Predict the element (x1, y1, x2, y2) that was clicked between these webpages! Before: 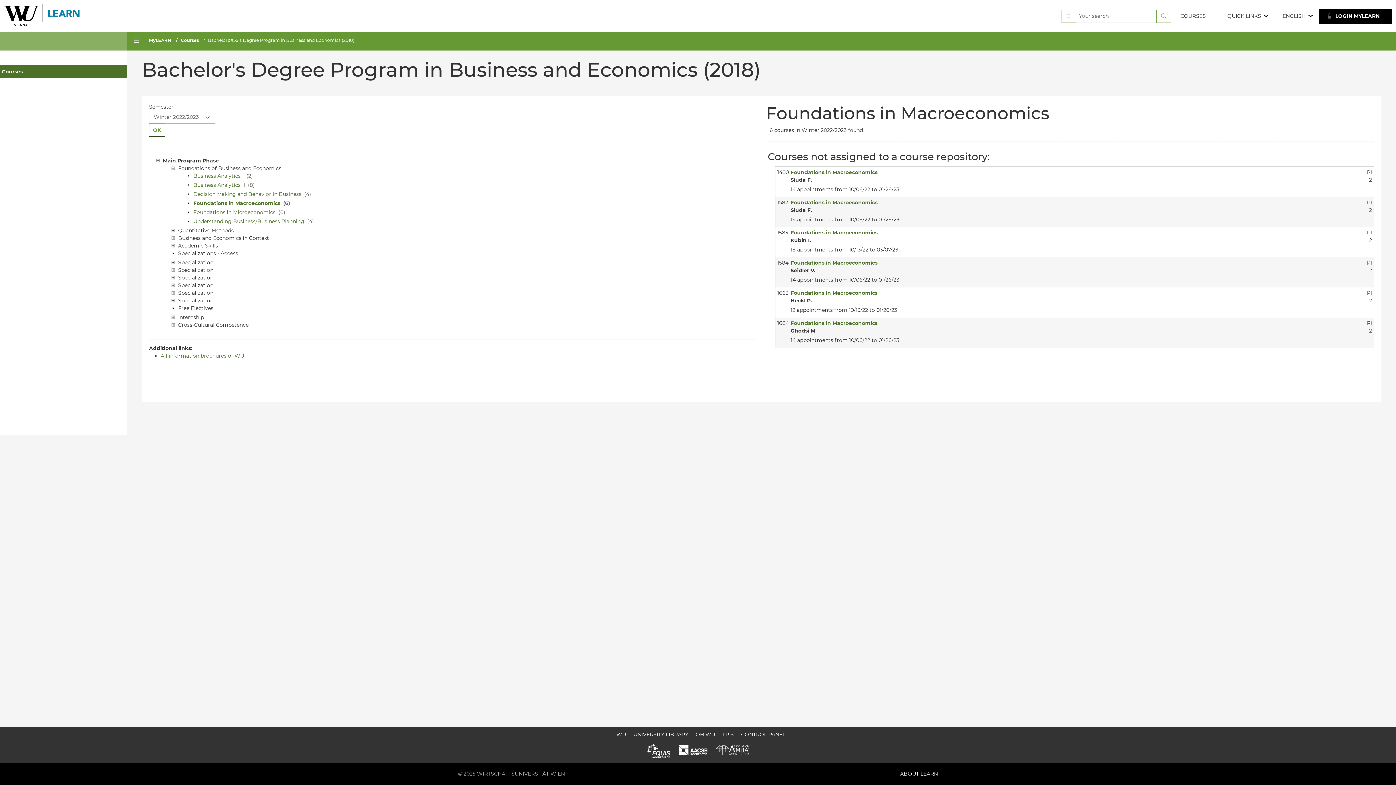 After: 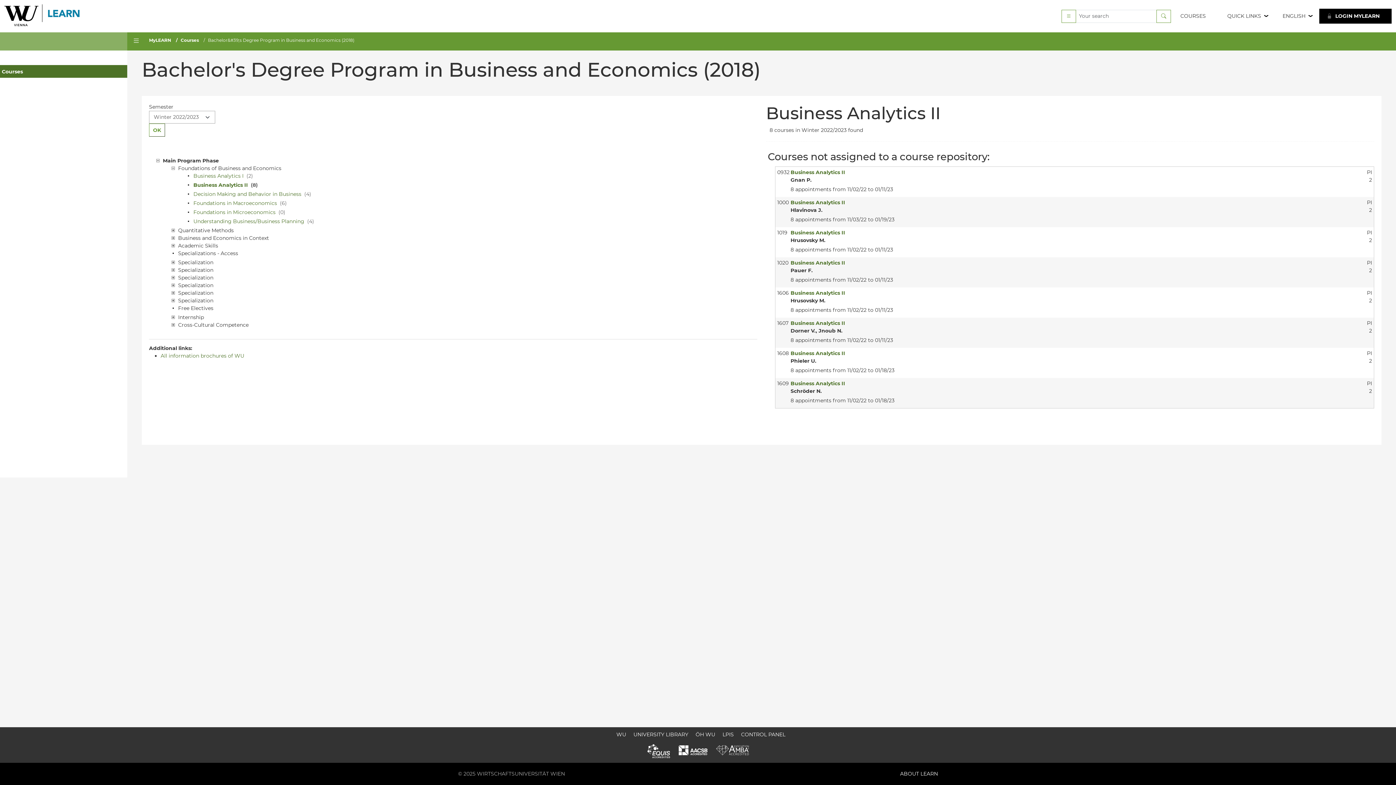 Action: label: Business Analytics II  bbox: (193, 181, 246, 188)